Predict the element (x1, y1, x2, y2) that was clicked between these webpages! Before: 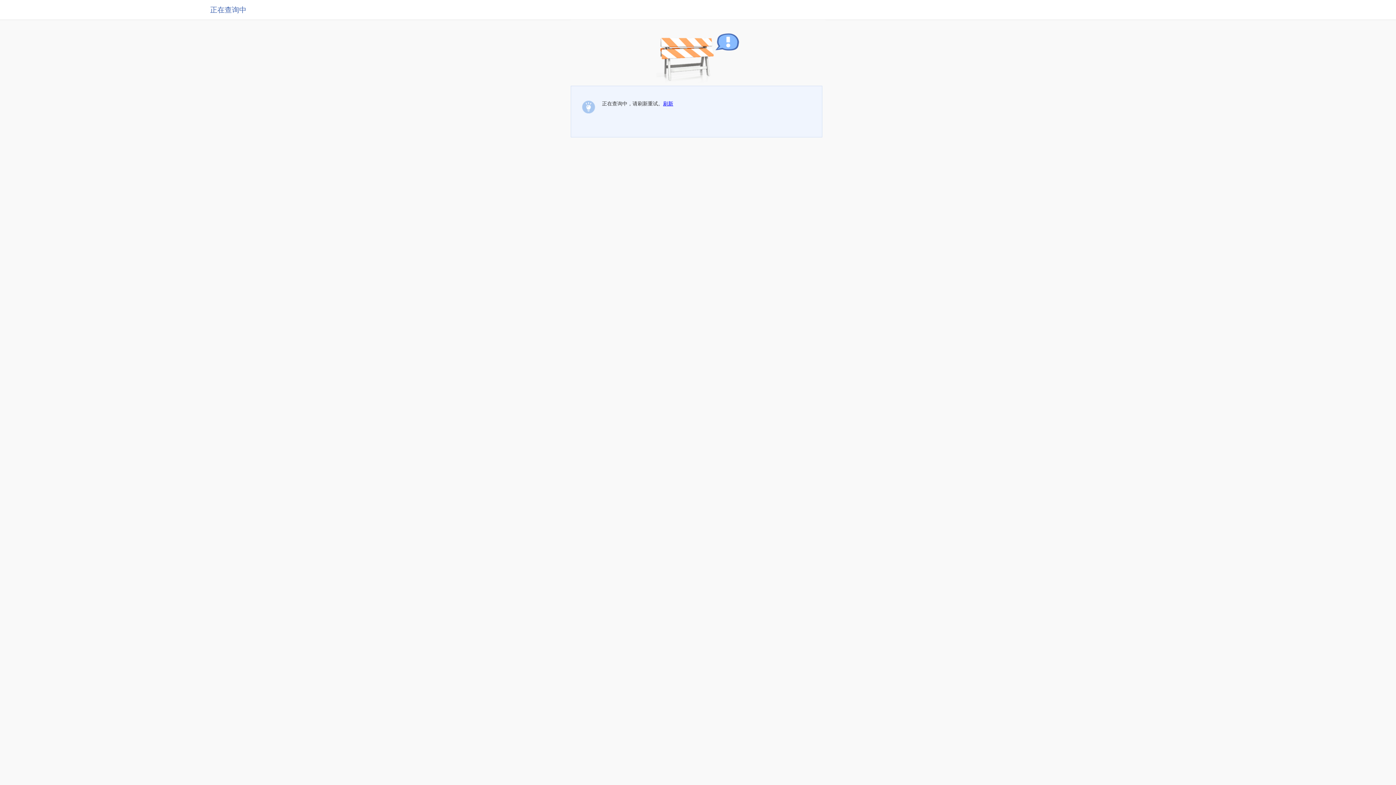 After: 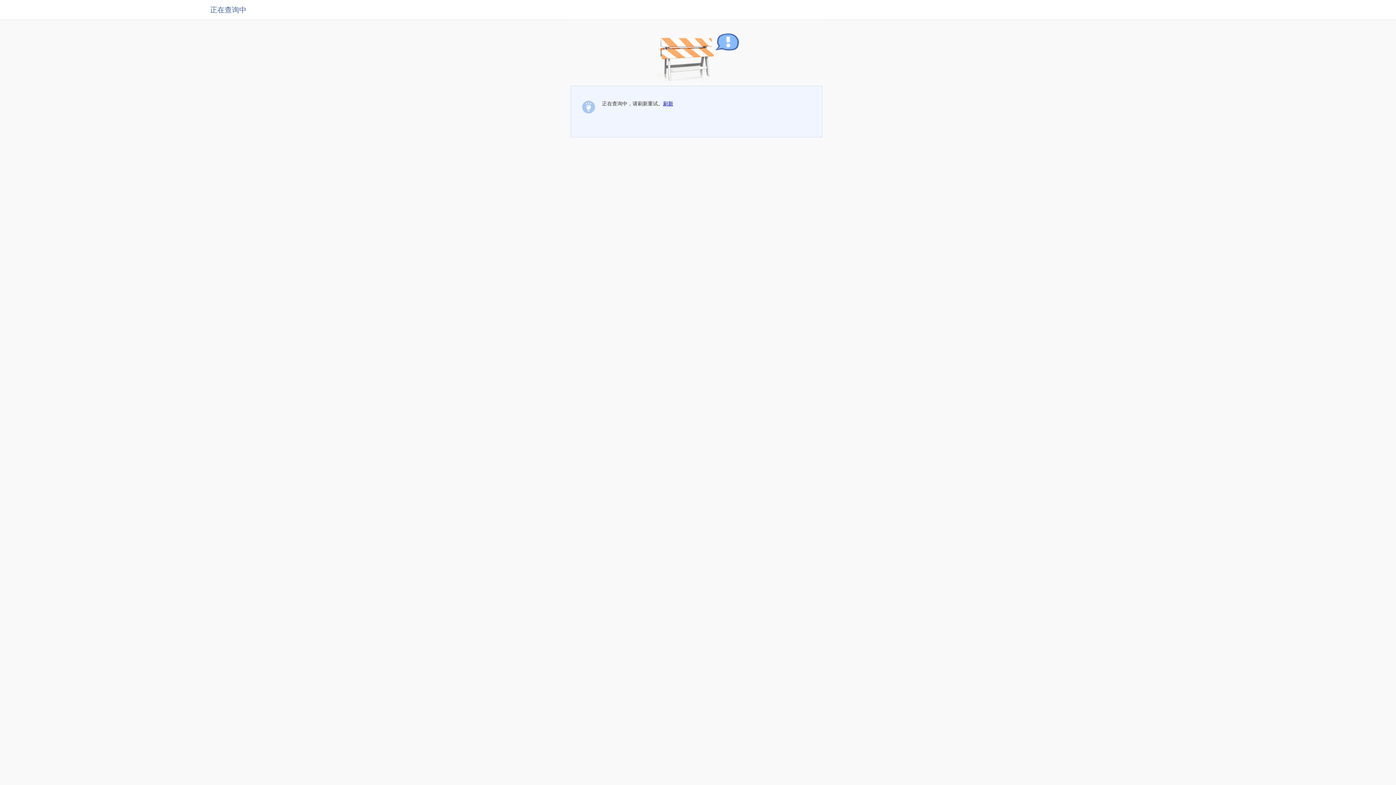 Action: label: 刷新 bbox: (663, 100, 673, 106)